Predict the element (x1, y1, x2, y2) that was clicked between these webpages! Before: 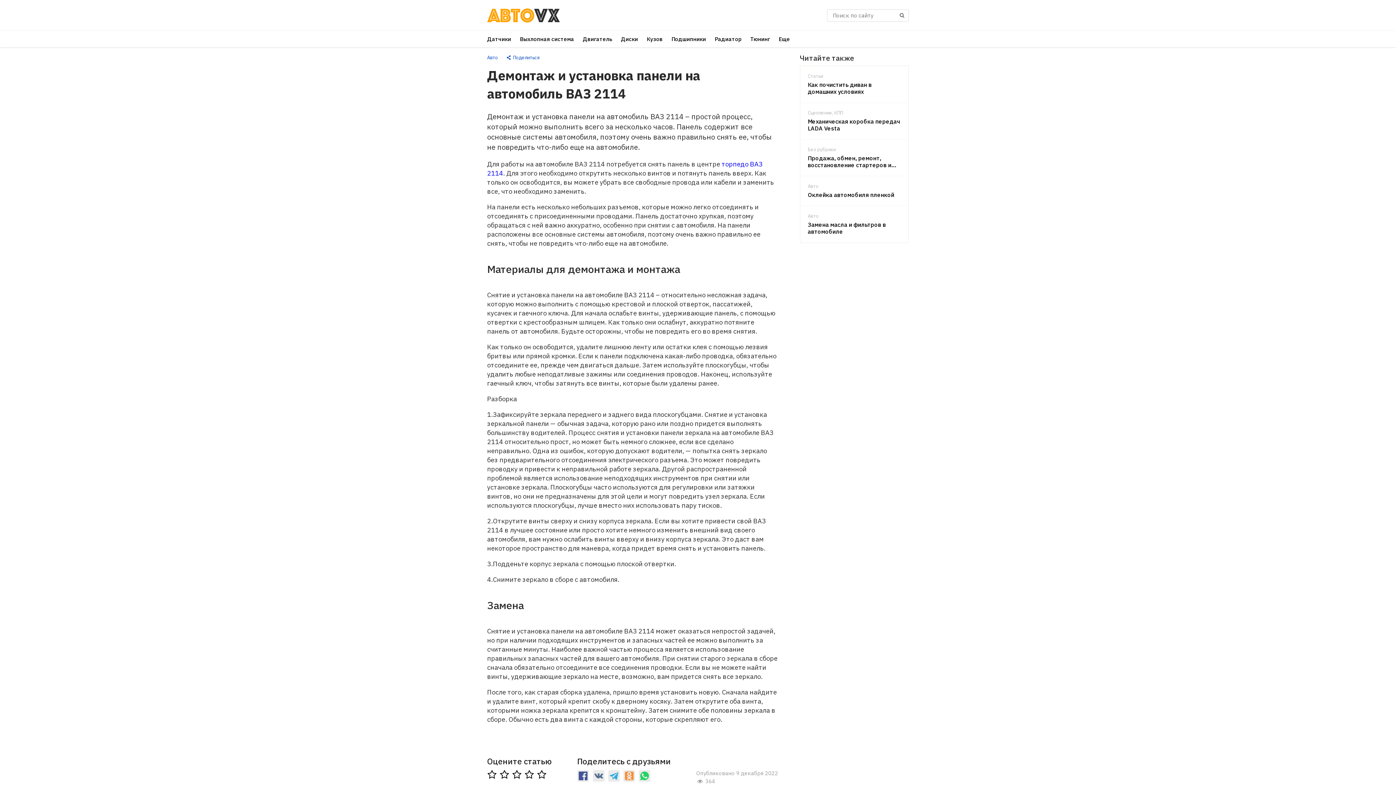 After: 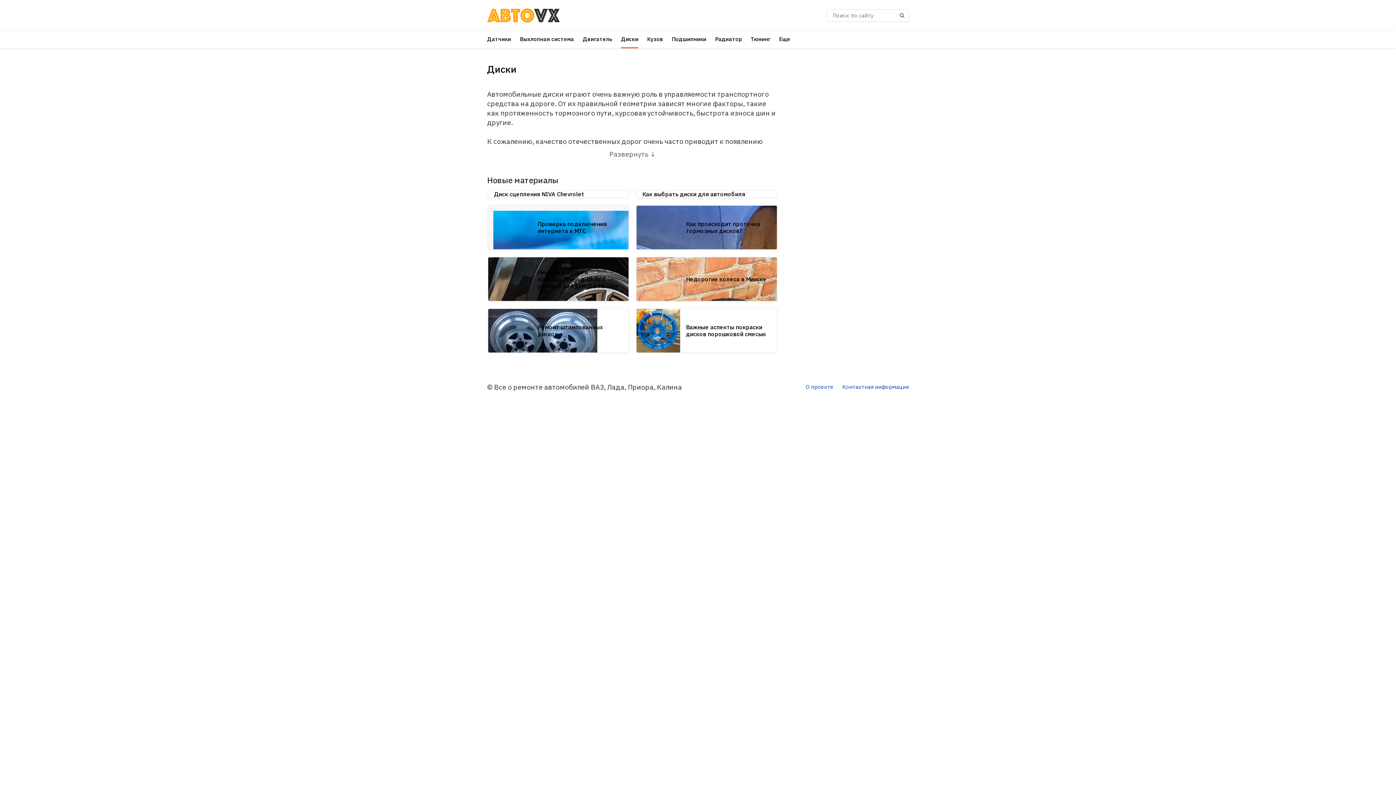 Action: bbox: (621, 35, 638, 42) label: Диски